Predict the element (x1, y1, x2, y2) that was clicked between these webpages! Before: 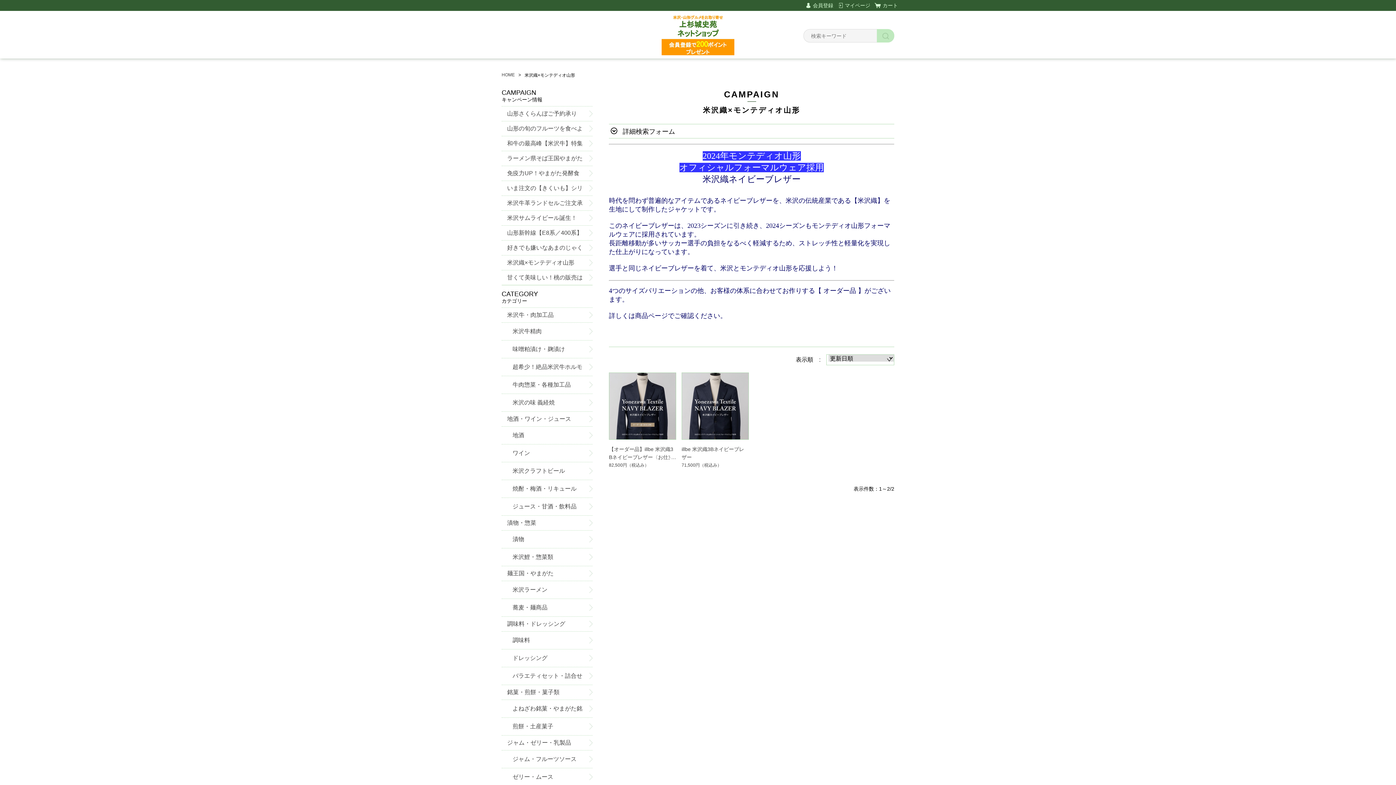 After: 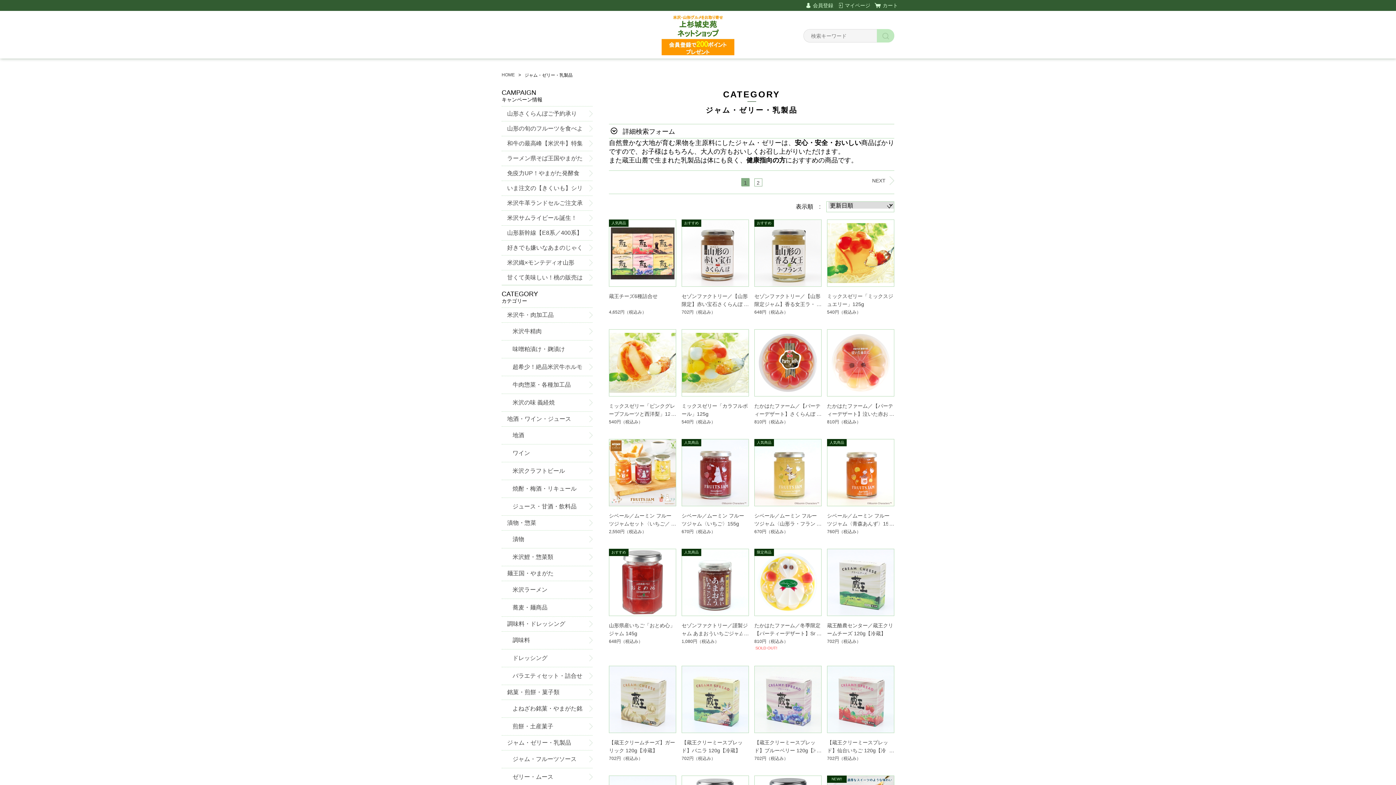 Action: bbox: (501, 736, 592, 750) label: ジャム・ゼリー・乳製品